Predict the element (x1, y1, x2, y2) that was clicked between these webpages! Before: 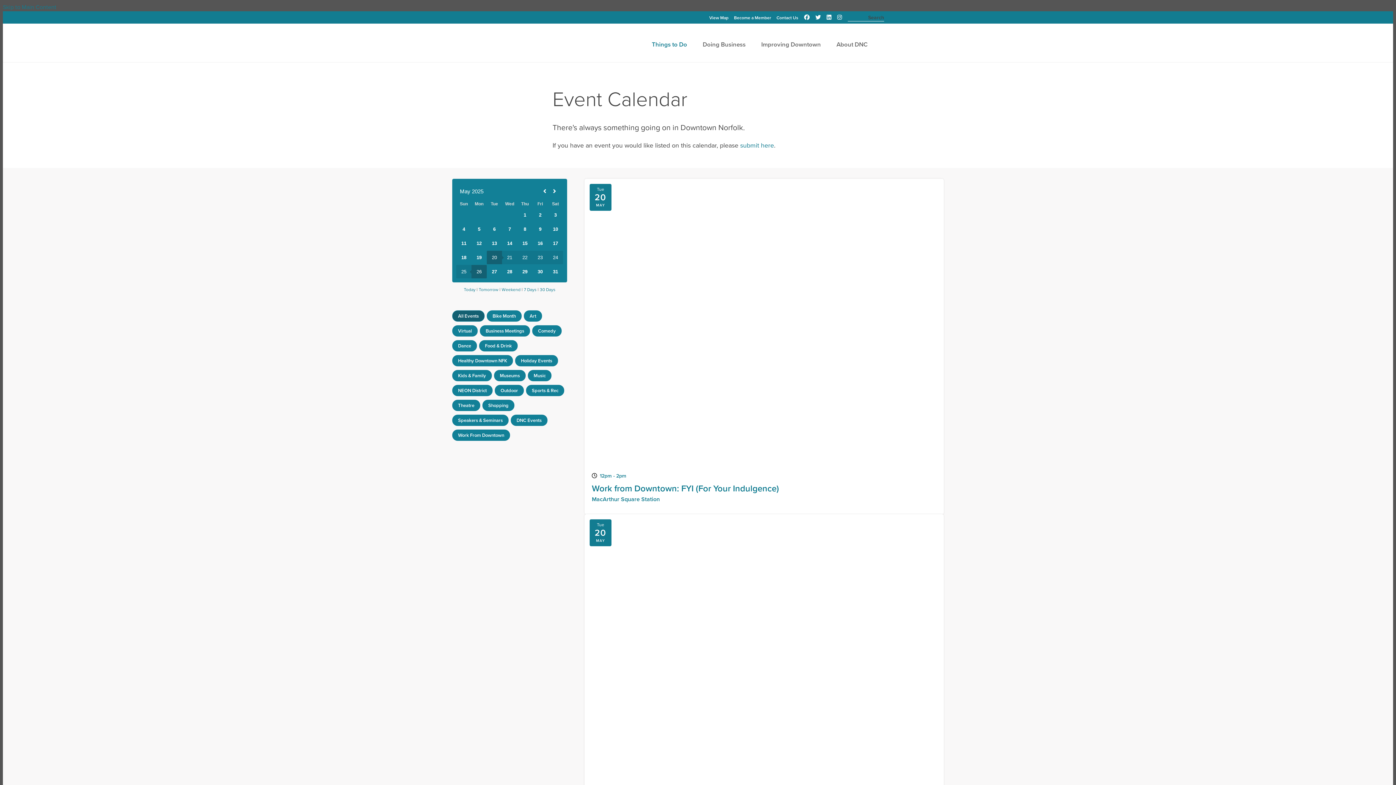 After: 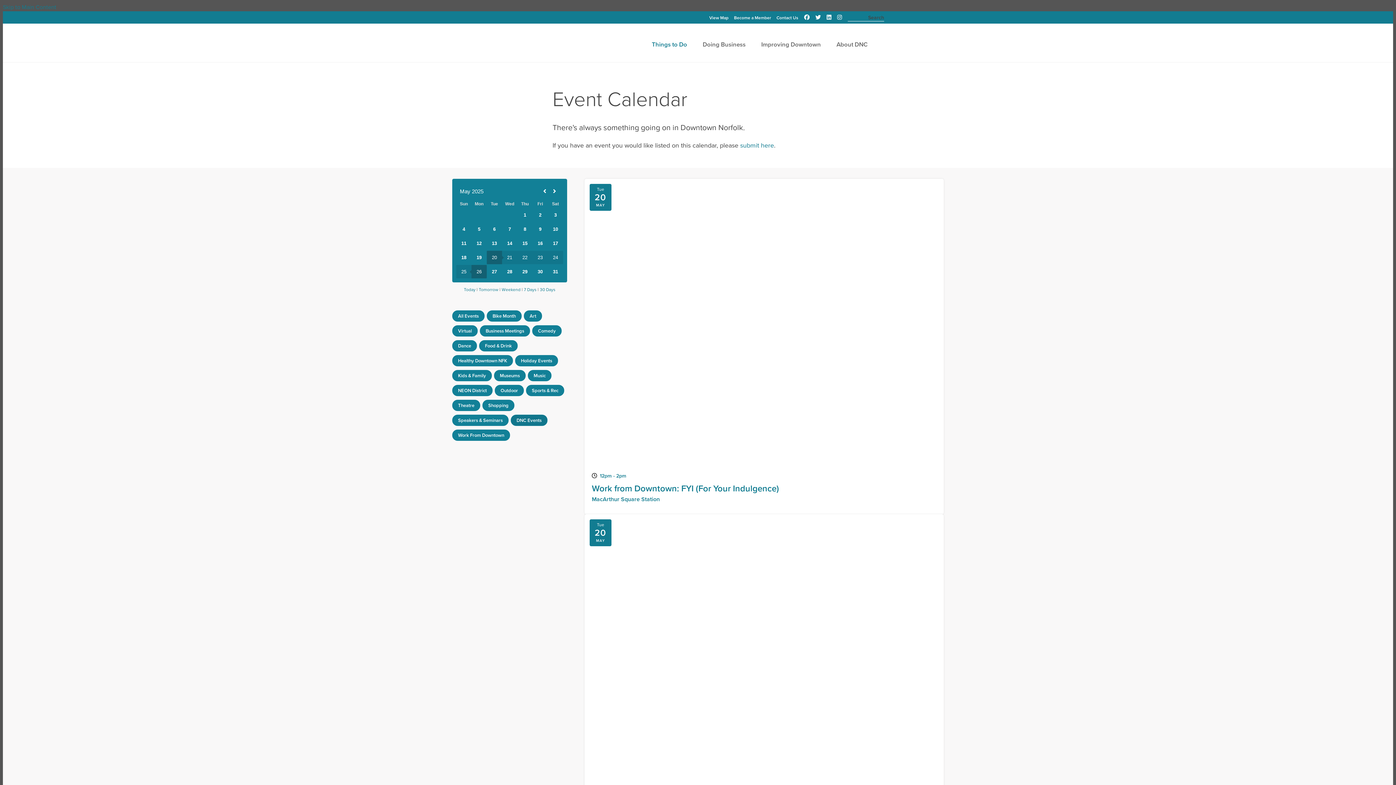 Action: bbox: (510, 414, 547, 426) label: DNC Events